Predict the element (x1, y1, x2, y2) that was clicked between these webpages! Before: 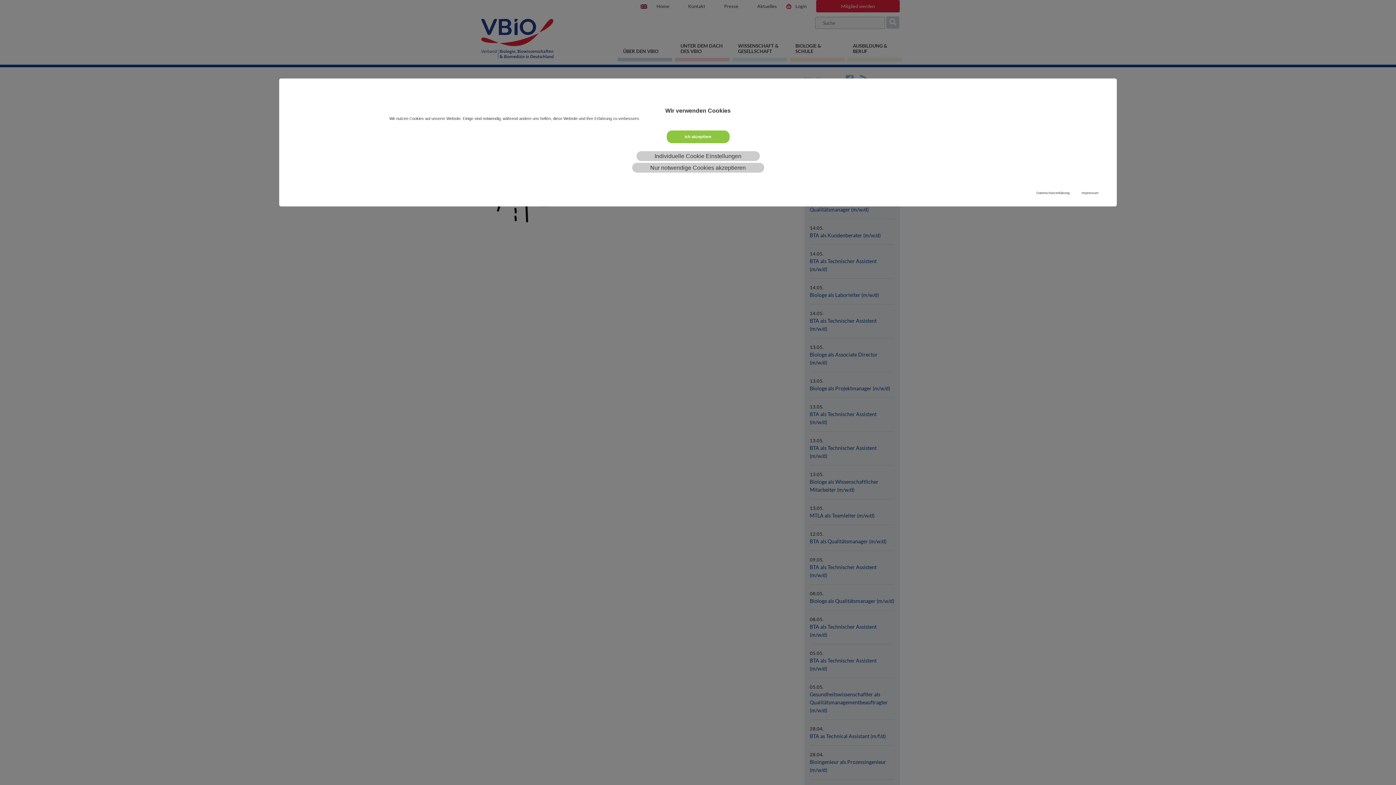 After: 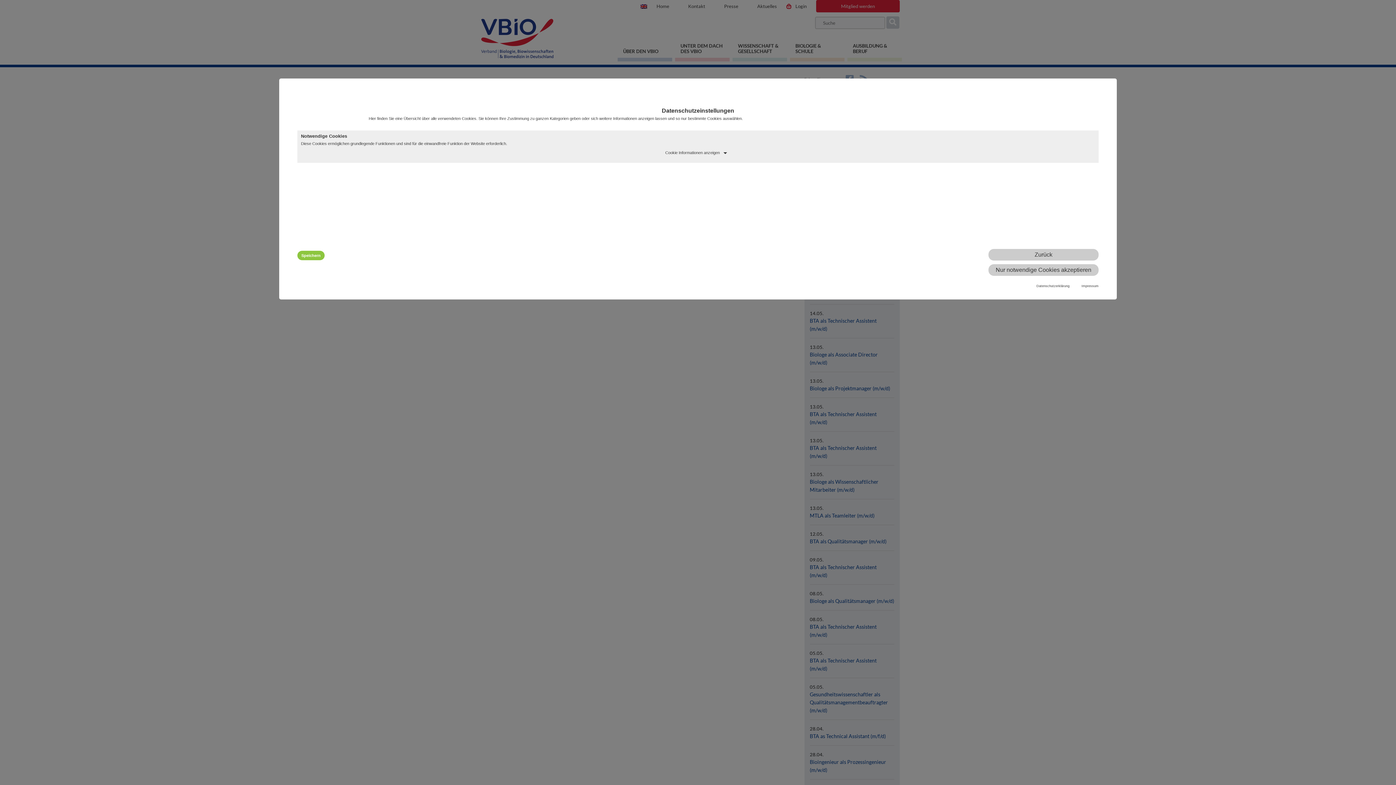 Action: label: Individuelle Cookie Einstellungen bbox: (636, 151, 759, 161)